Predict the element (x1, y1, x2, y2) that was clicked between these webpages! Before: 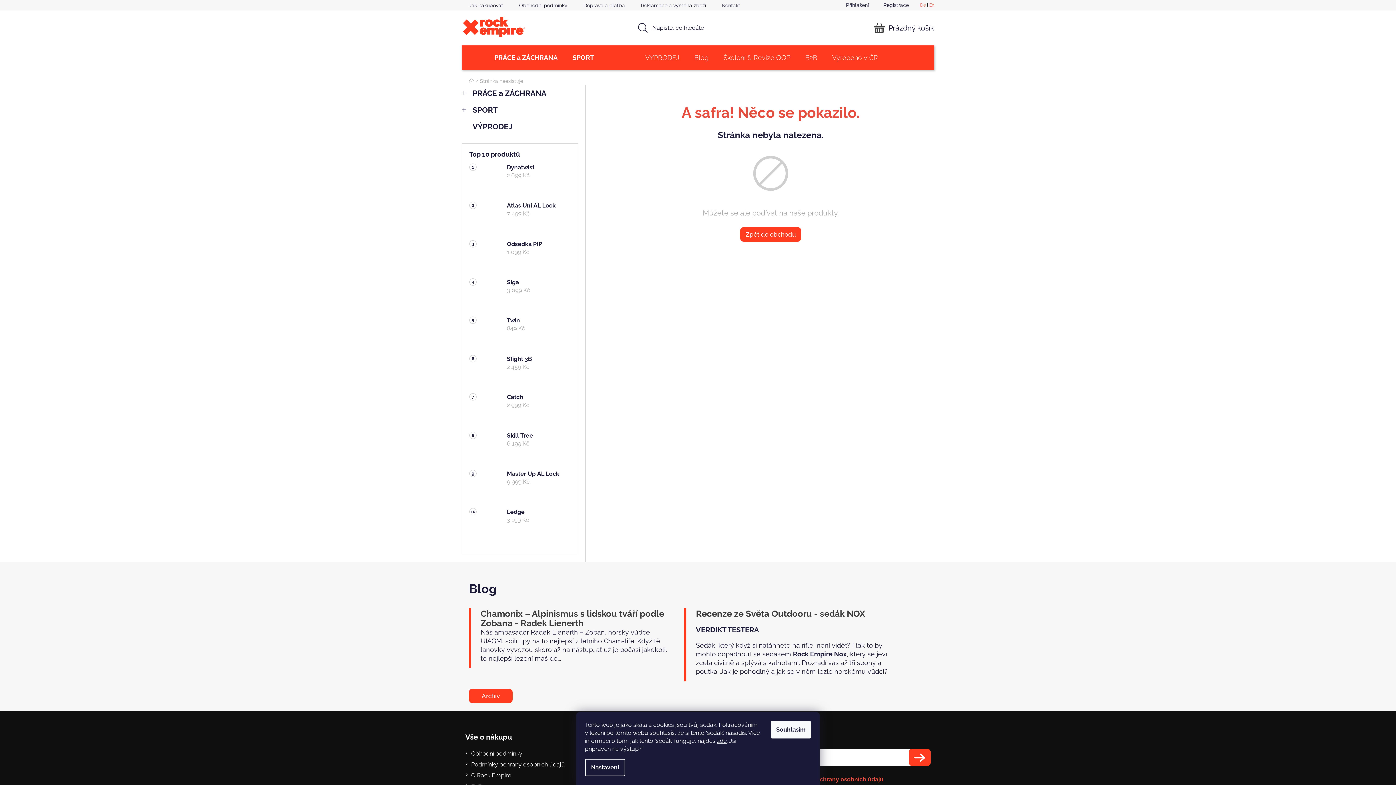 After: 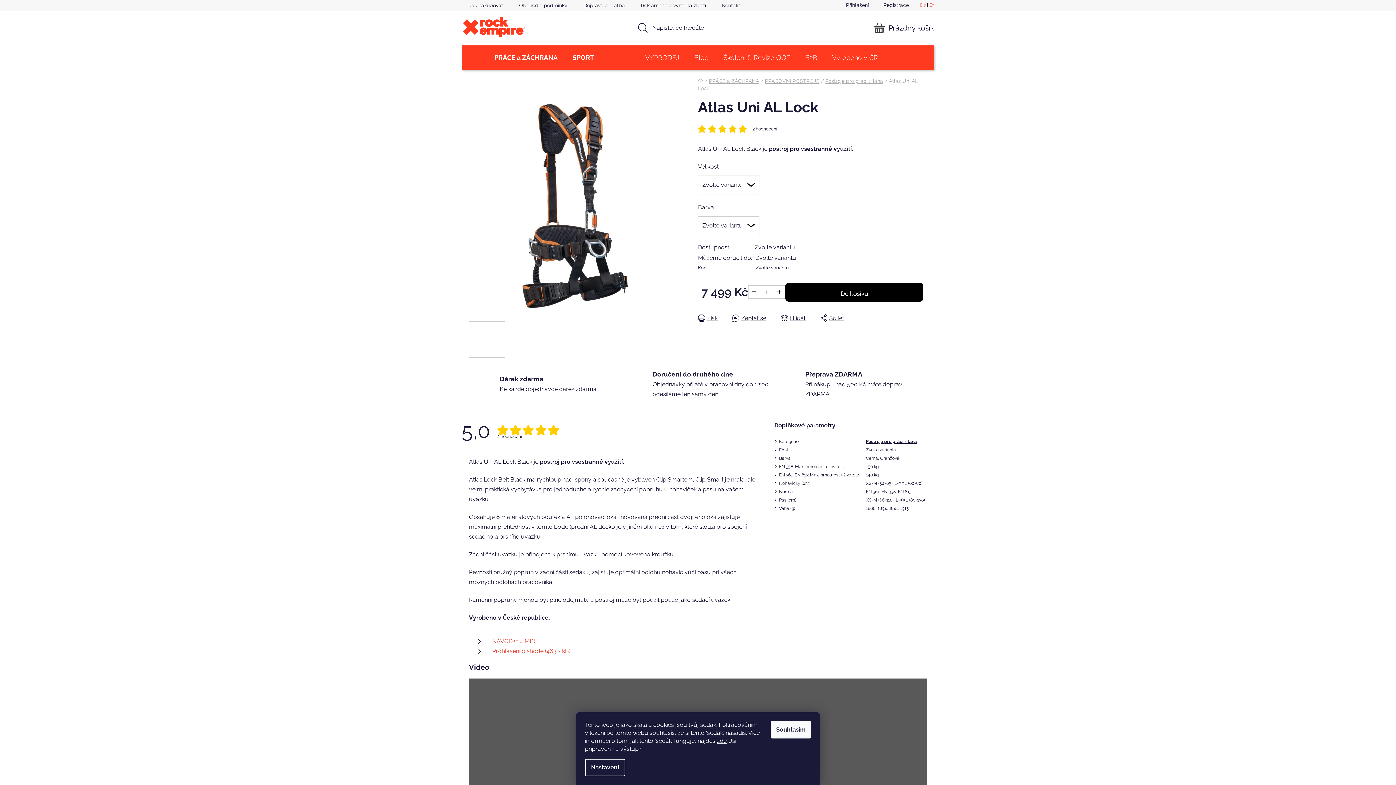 Action: bbox: (499, 201, 570, 232) label: Atlas Uni AL Lock
7 499 Kč